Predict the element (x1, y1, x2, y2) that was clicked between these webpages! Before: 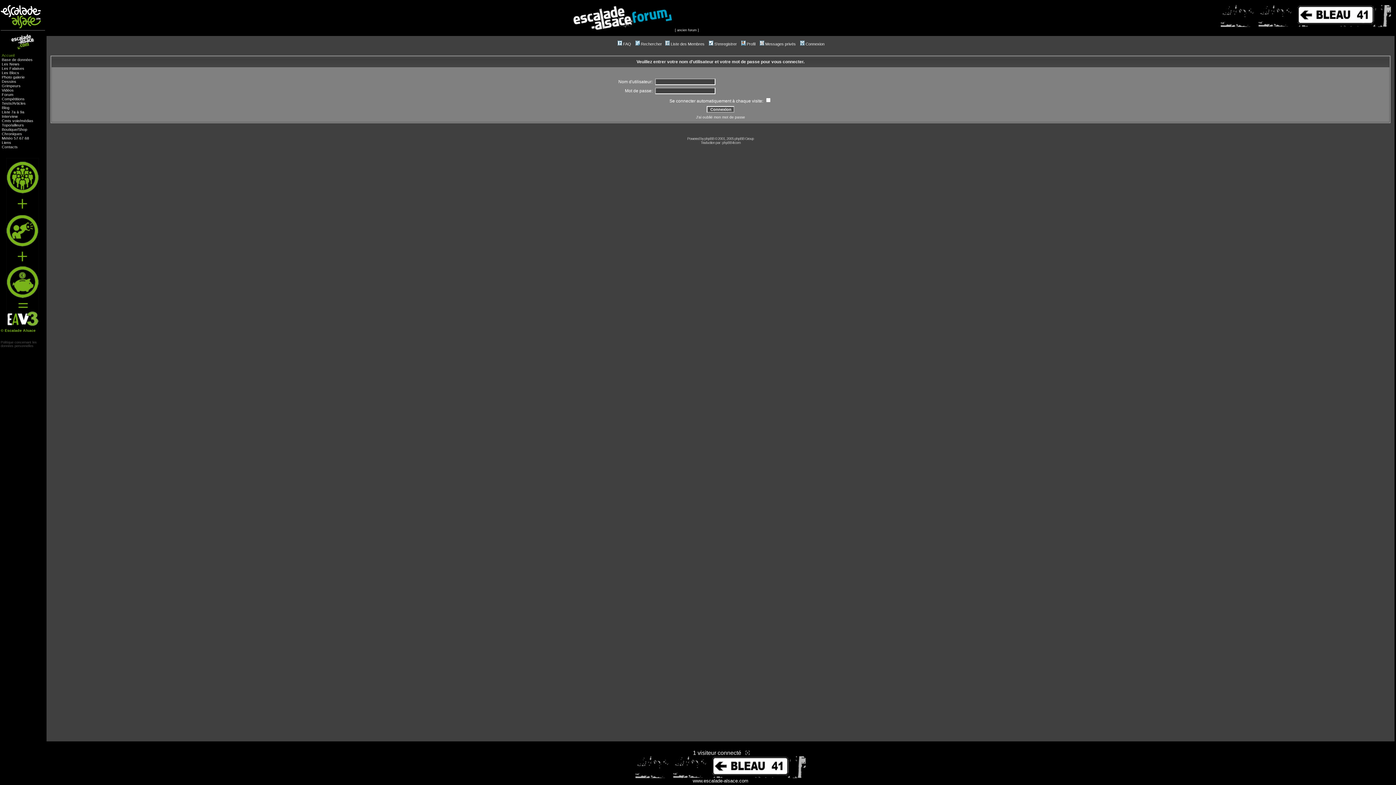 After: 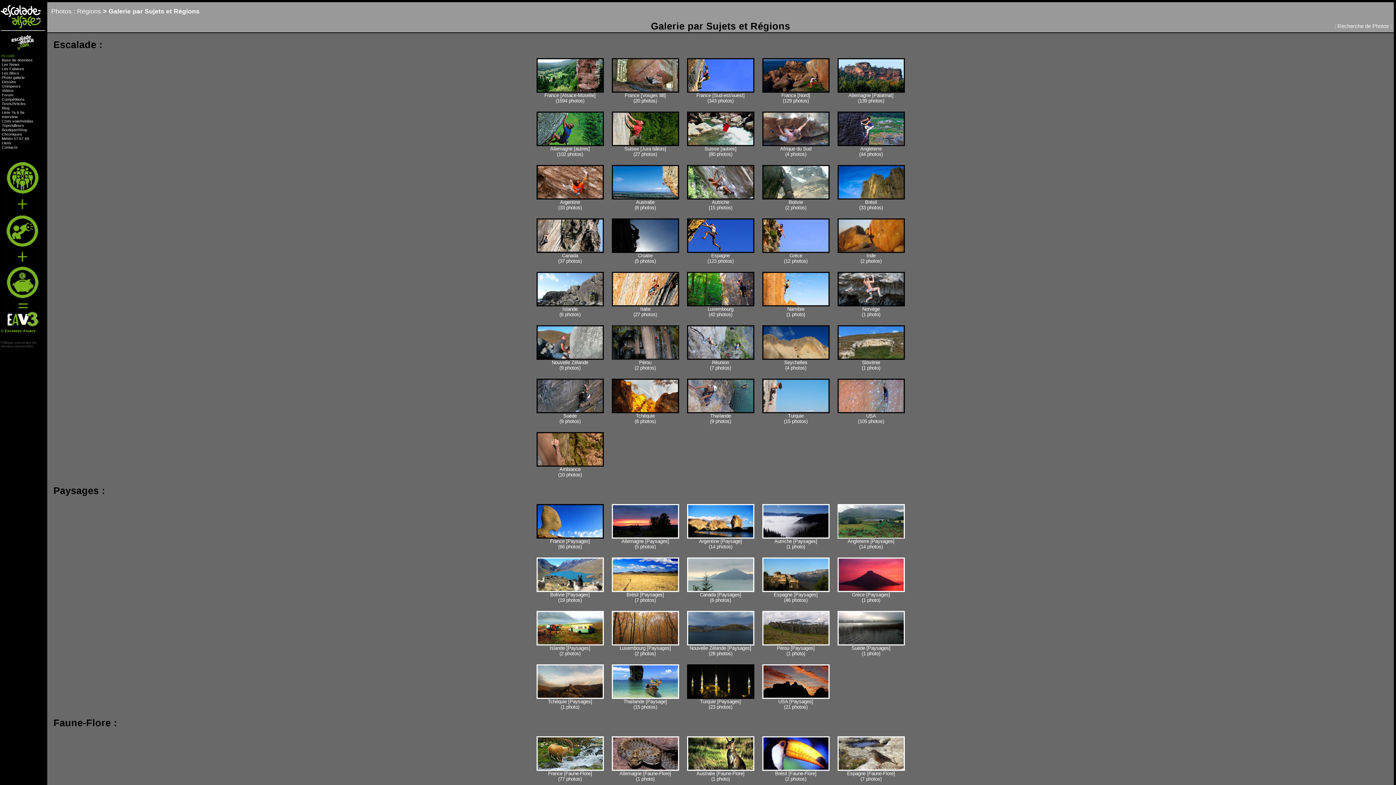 Action: bbox: (1, 74, 24, 79) label: Photo galerie